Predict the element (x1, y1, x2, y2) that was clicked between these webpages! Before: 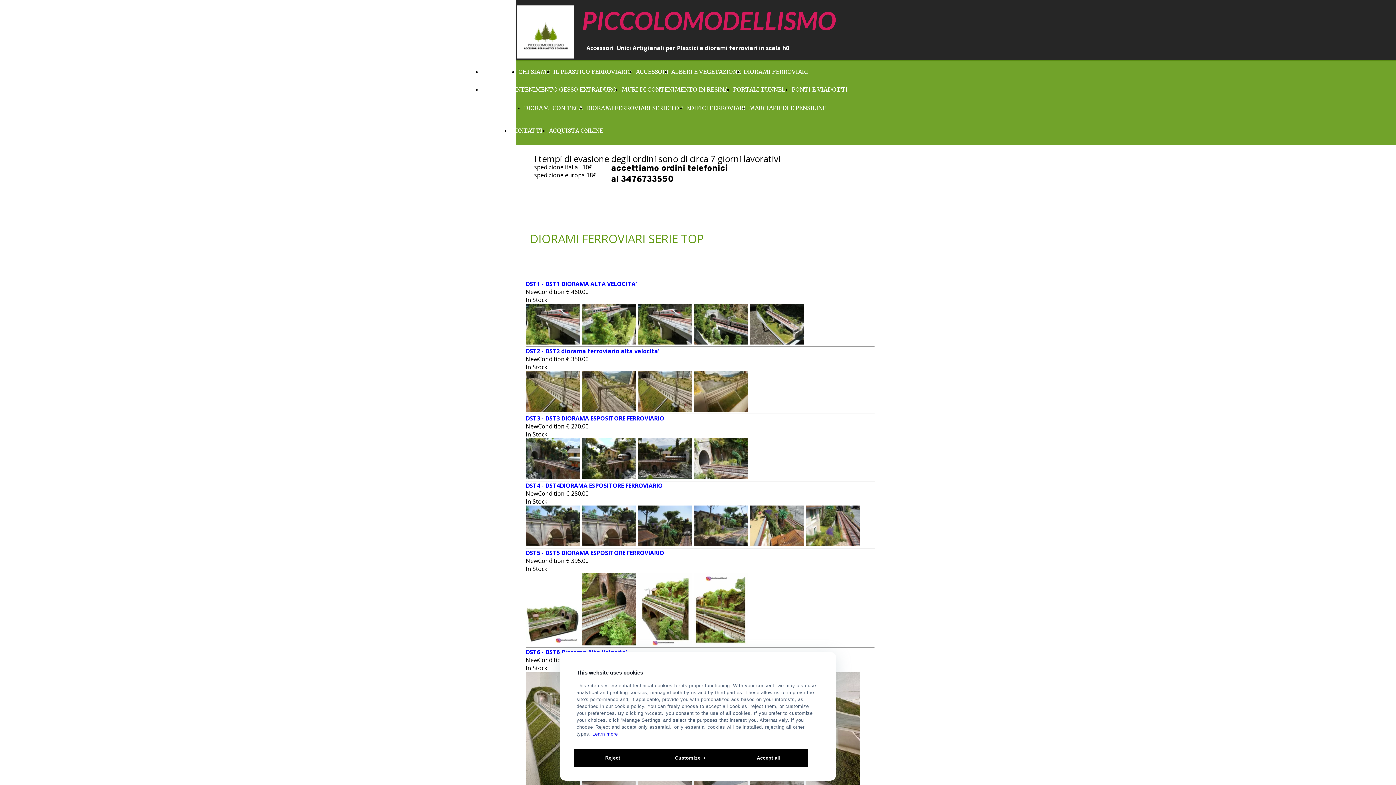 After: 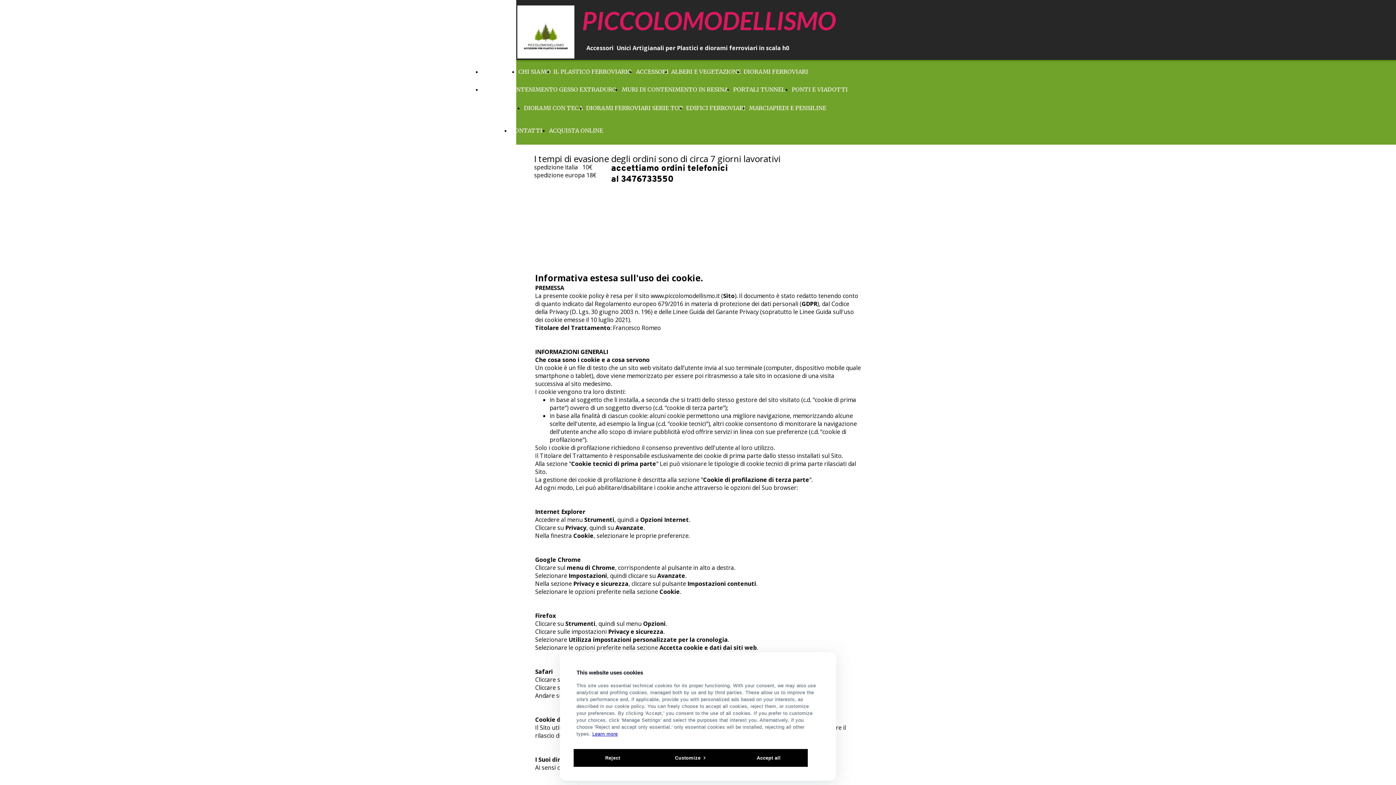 Action: bbox: (592, 731, 618, 737) label: Learn more